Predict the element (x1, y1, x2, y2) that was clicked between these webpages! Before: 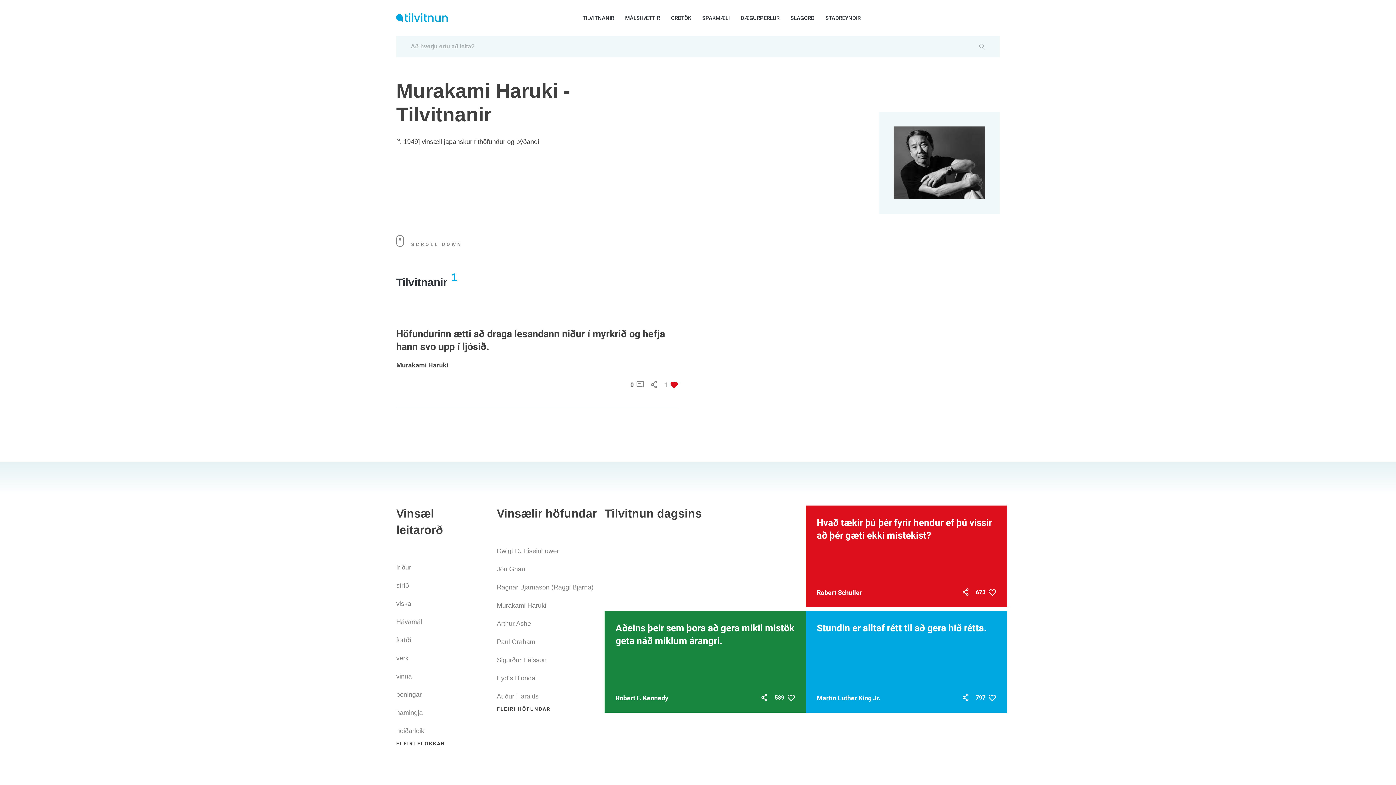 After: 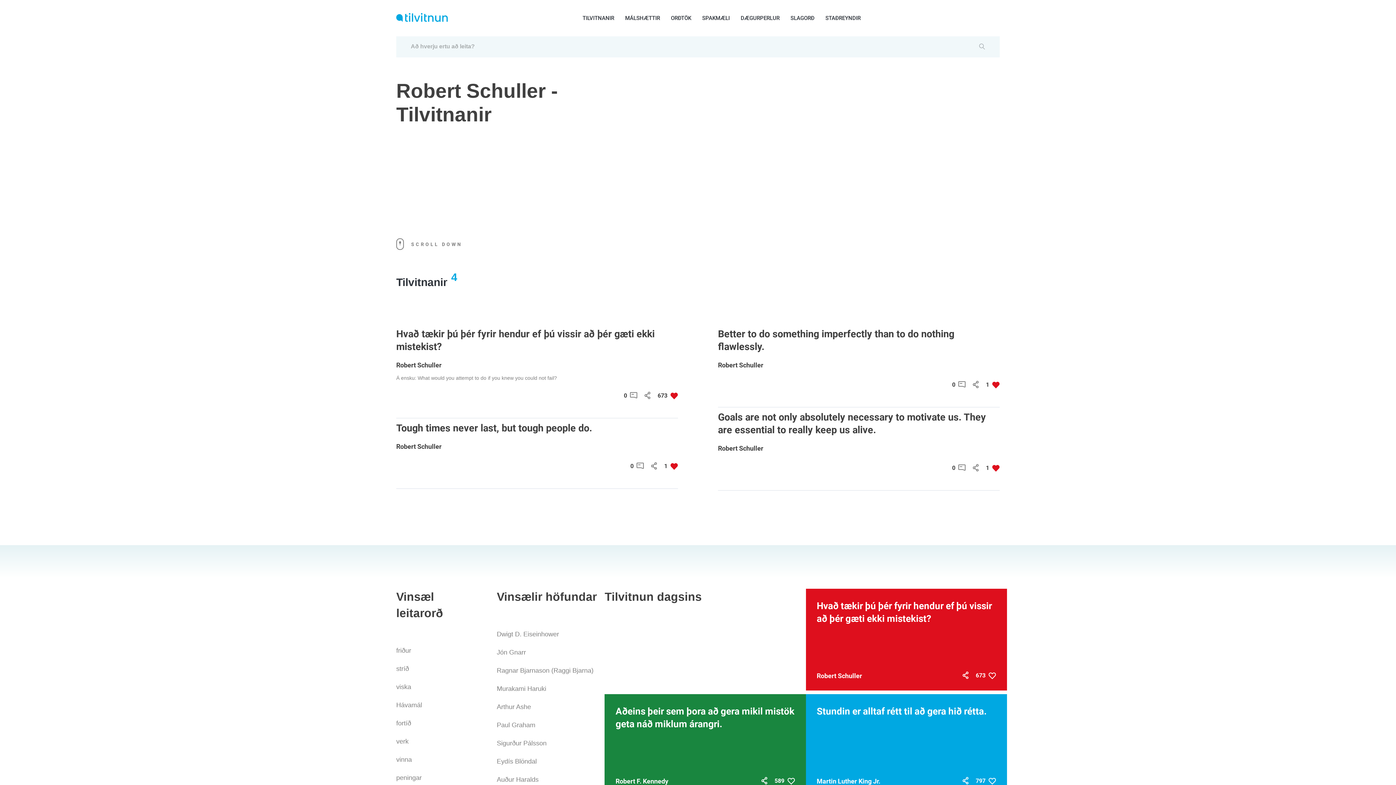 Action: label: Robert Schuller bbox: (816, 588, 862, 596)